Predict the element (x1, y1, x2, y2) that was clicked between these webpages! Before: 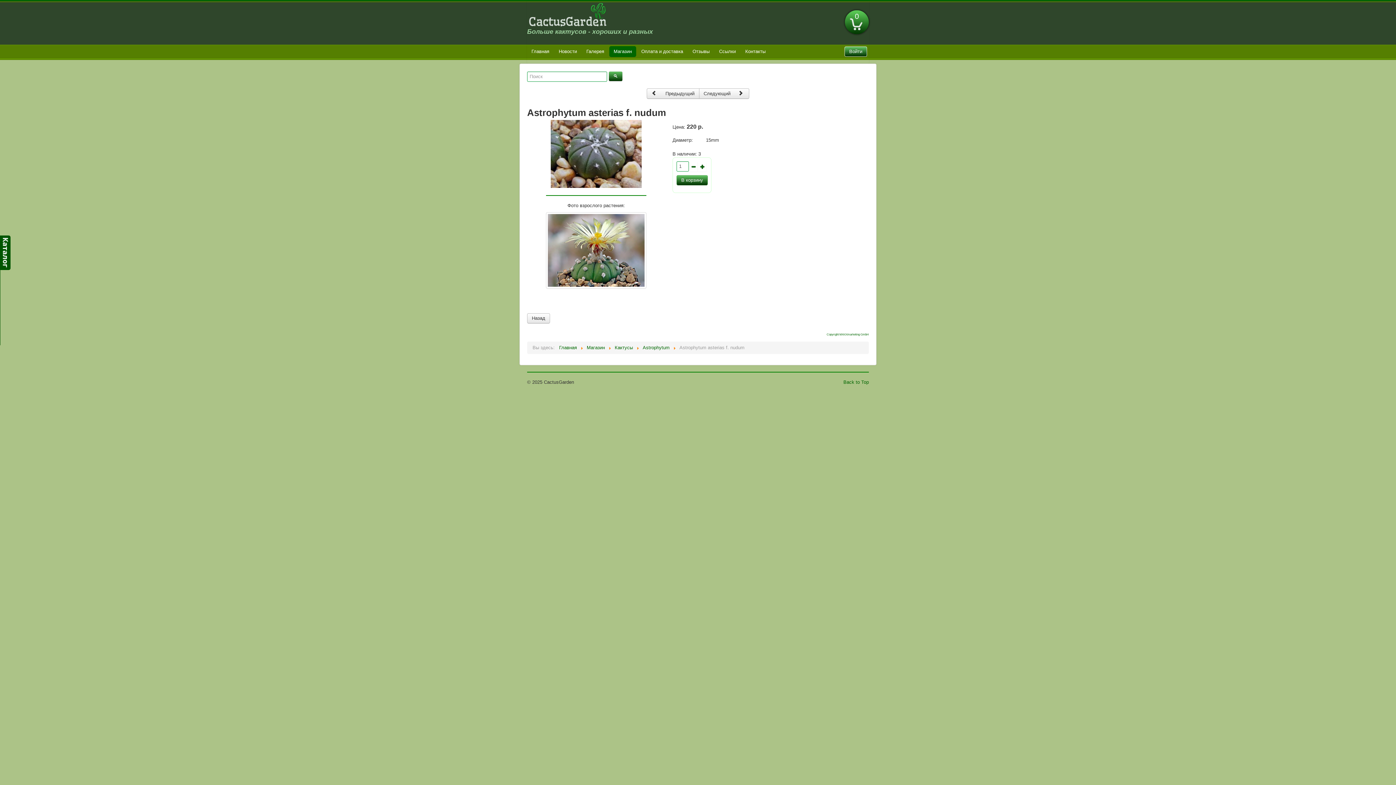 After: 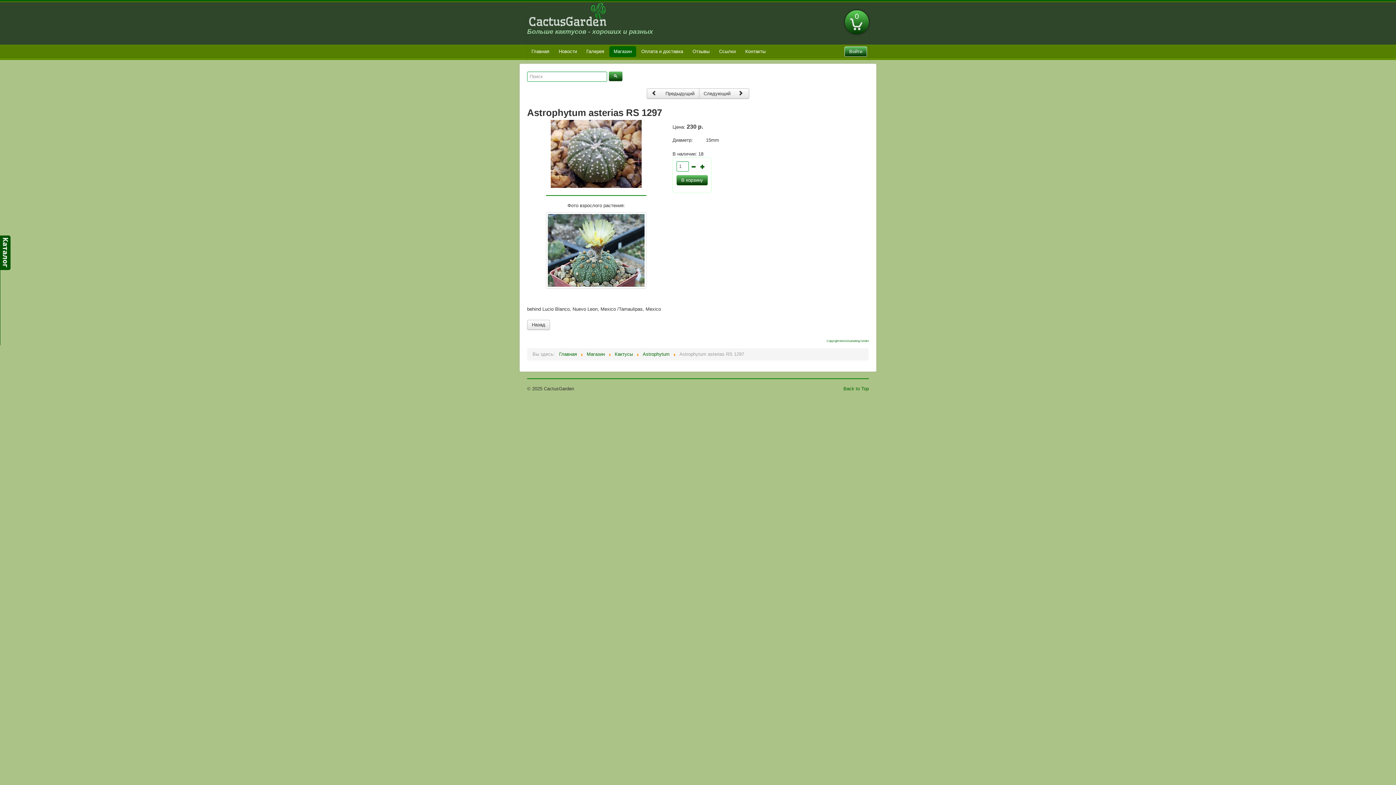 Action: label: Следующий  bbox: (699, 88, 749, 98)